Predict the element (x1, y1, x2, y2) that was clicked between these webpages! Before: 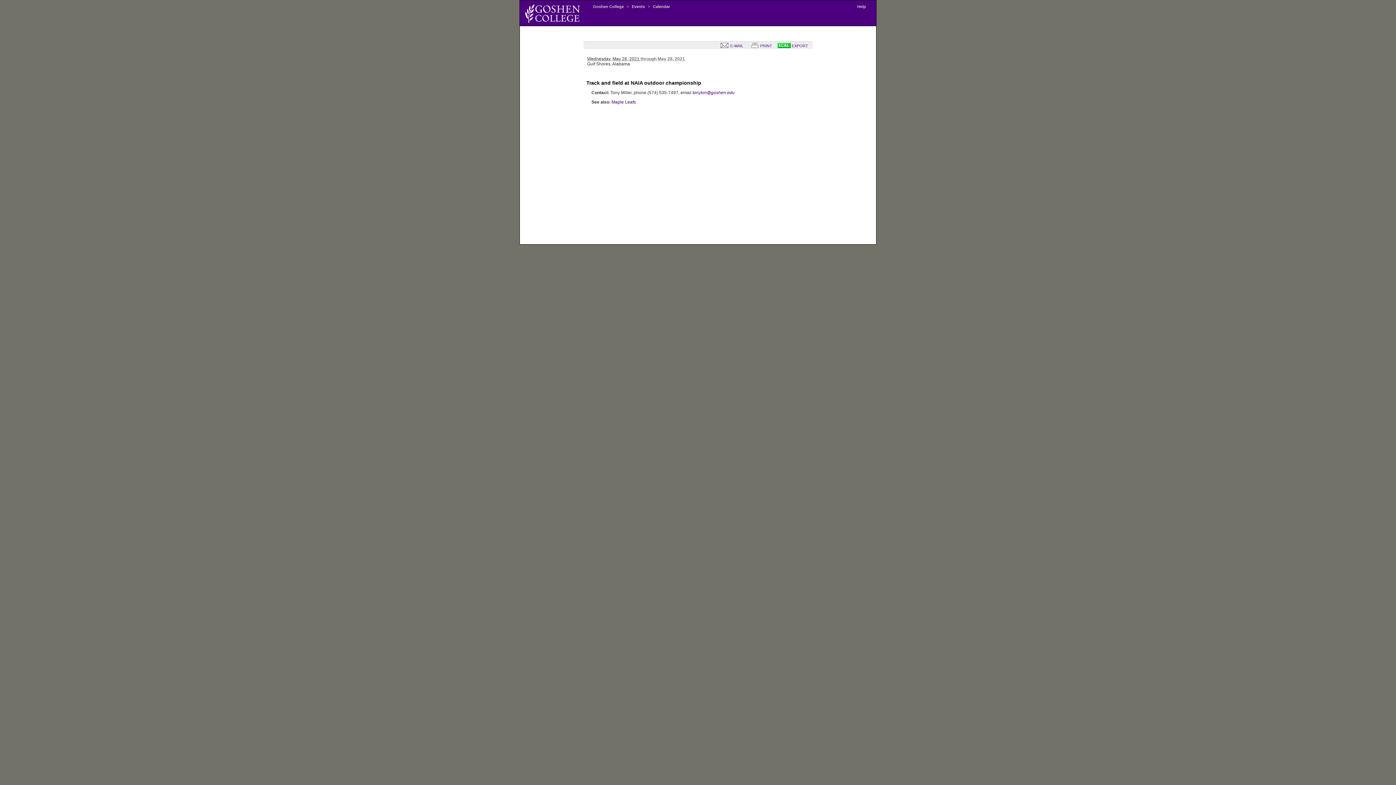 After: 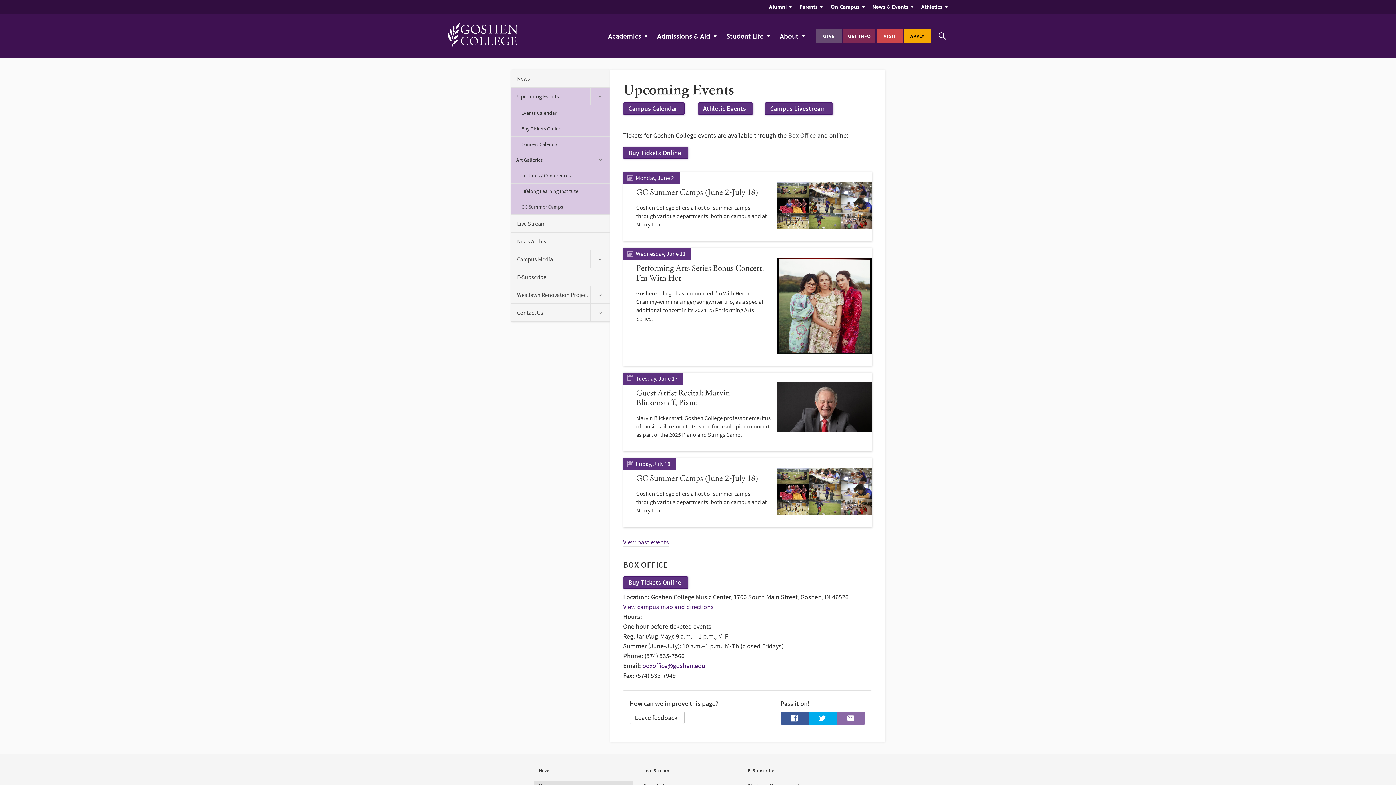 Action: label: Events bbox: (630, 4, 646, 8)